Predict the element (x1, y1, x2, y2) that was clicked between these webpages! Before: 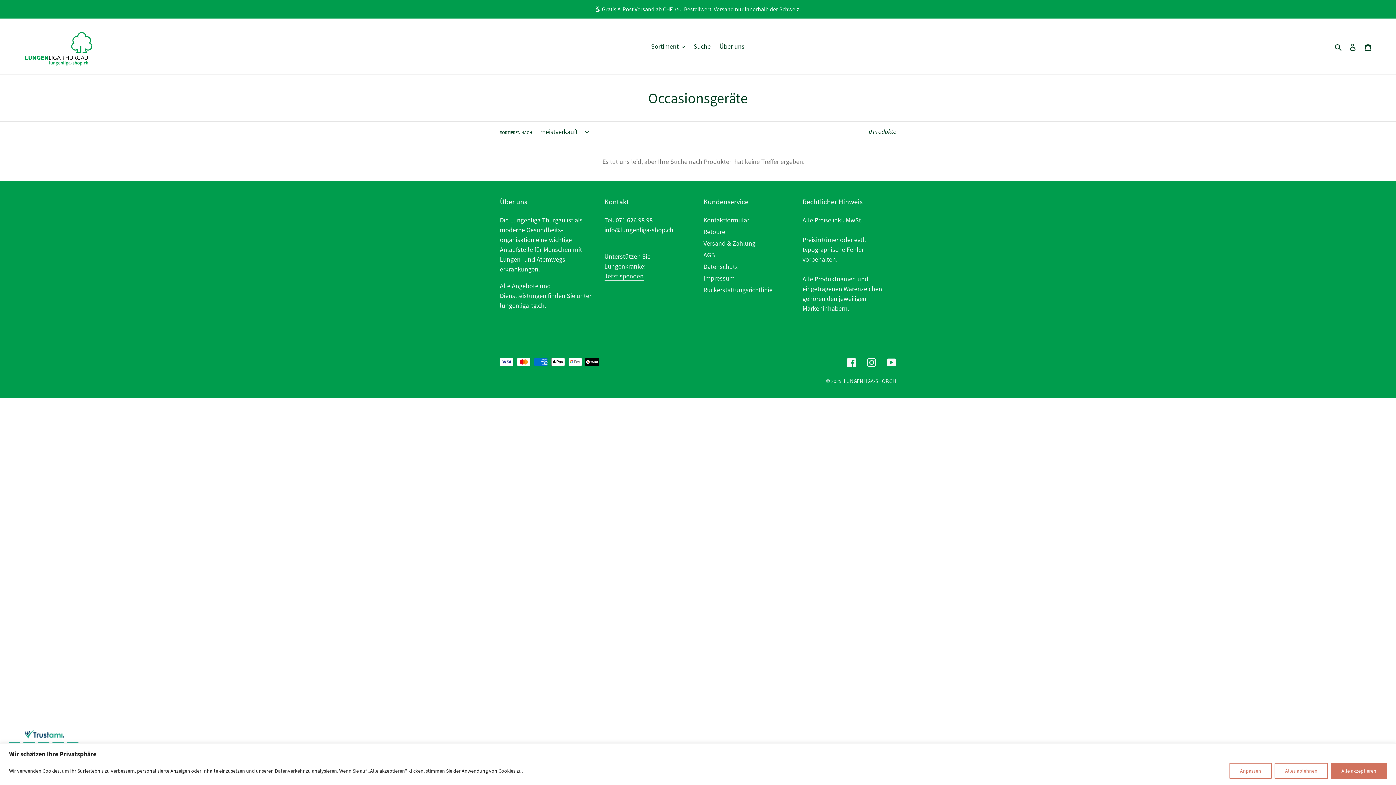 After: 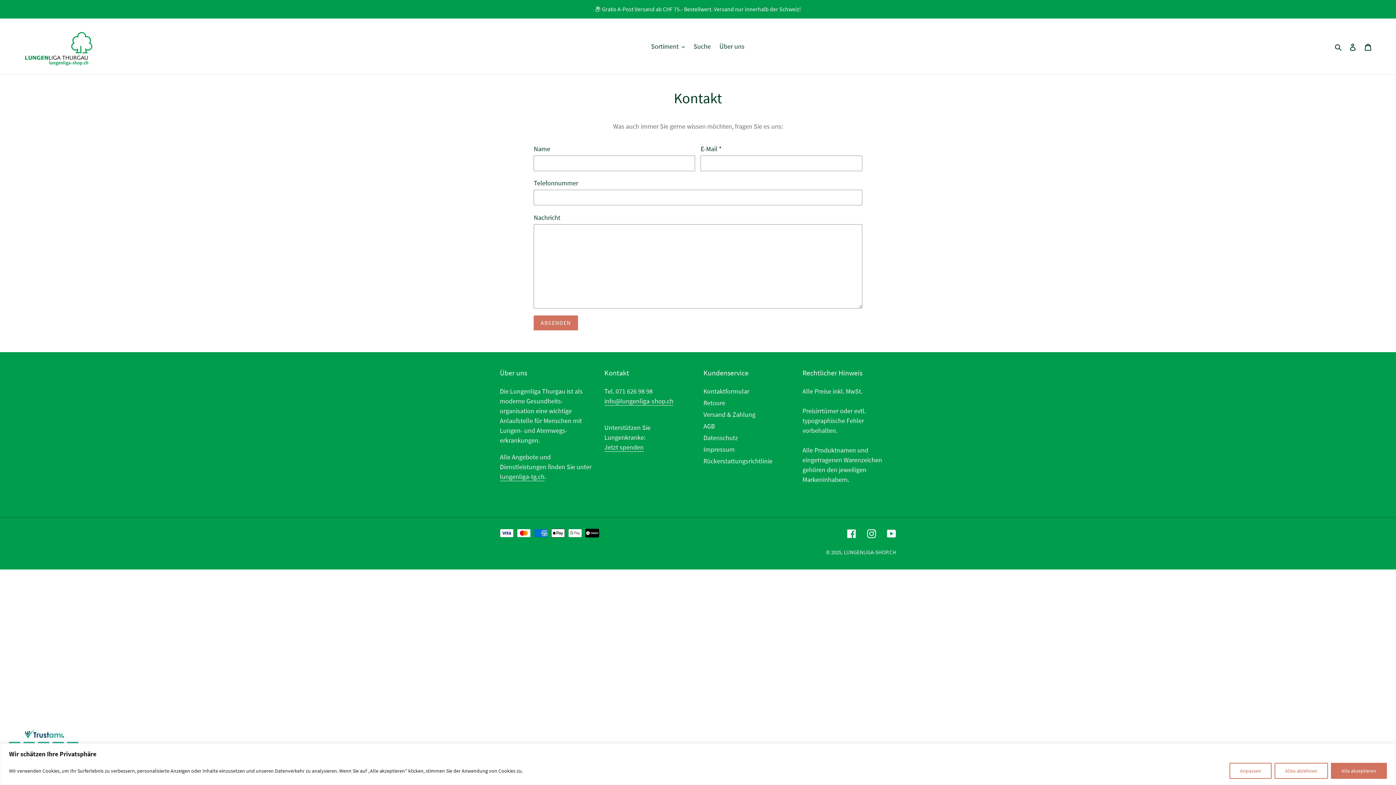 Action: label: info@lungenliga-shop.ch bbox: (604, 225, 673, 234)